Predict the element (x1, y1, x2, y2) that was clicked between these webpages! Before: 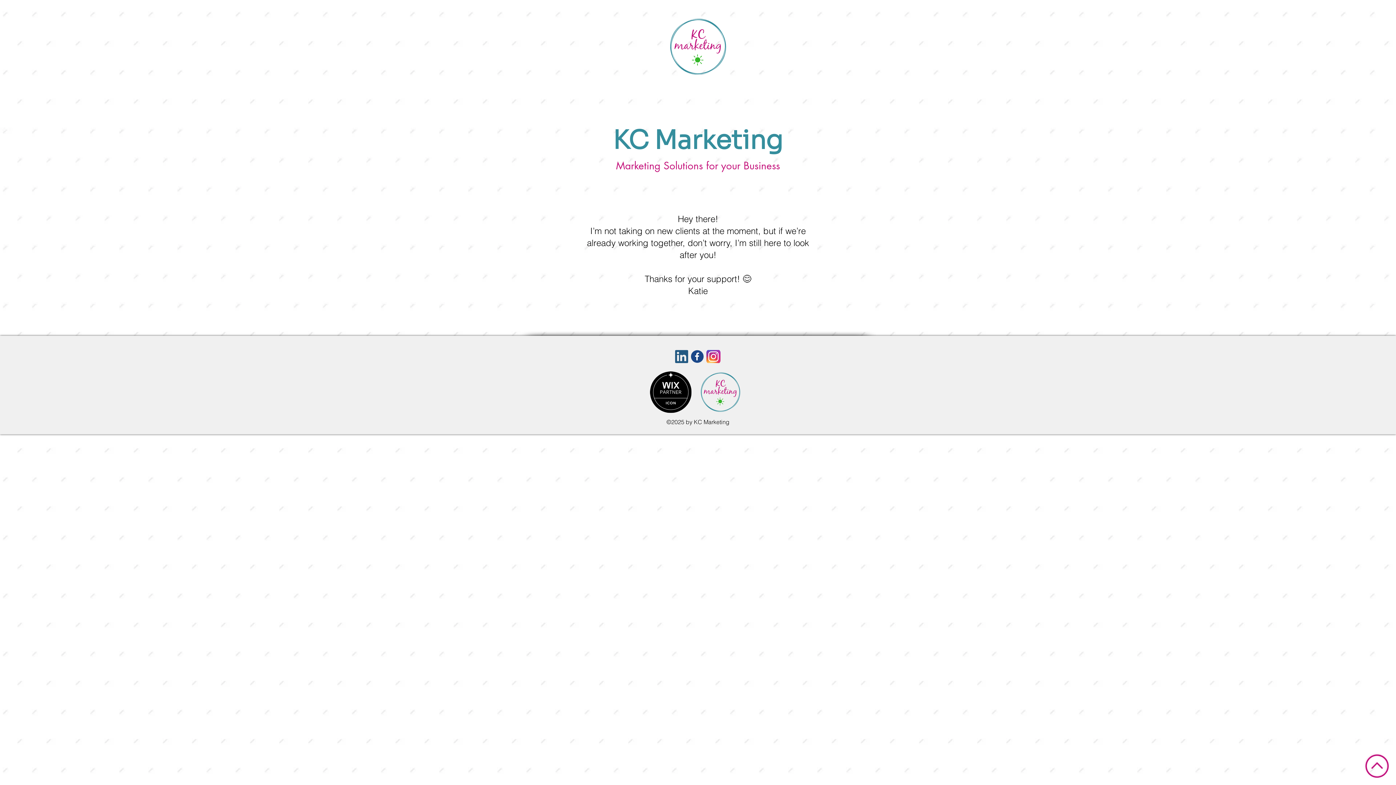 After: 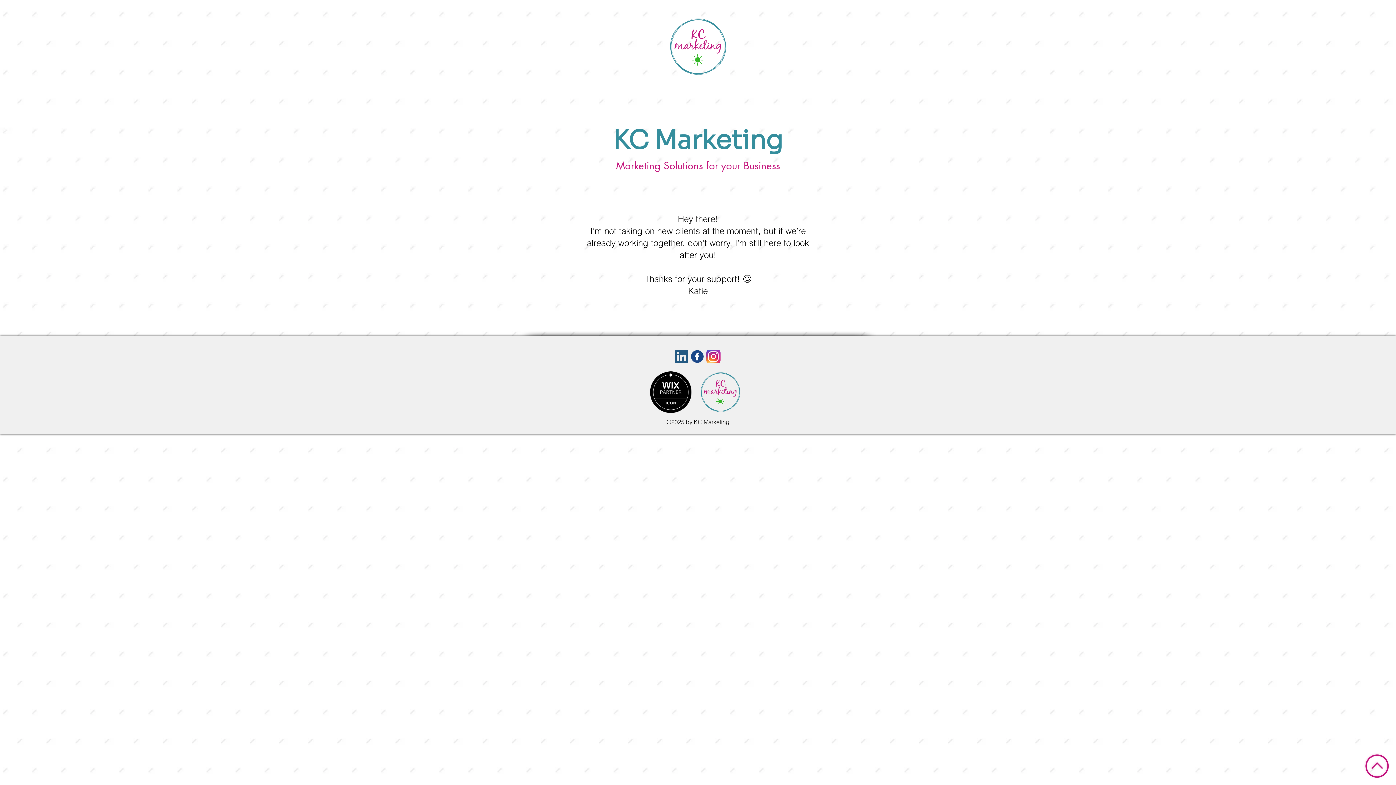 Action: bbox: (660, 10, 736, 82)